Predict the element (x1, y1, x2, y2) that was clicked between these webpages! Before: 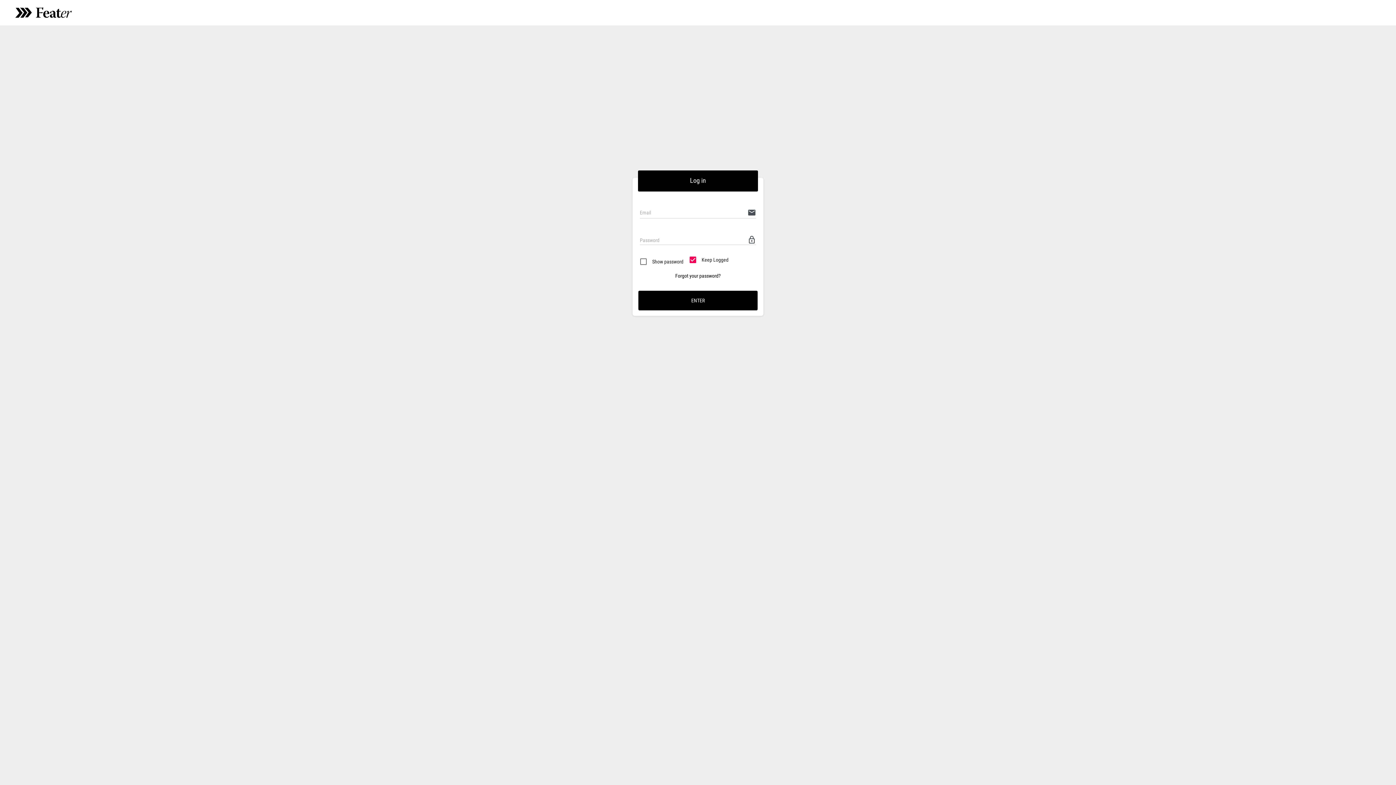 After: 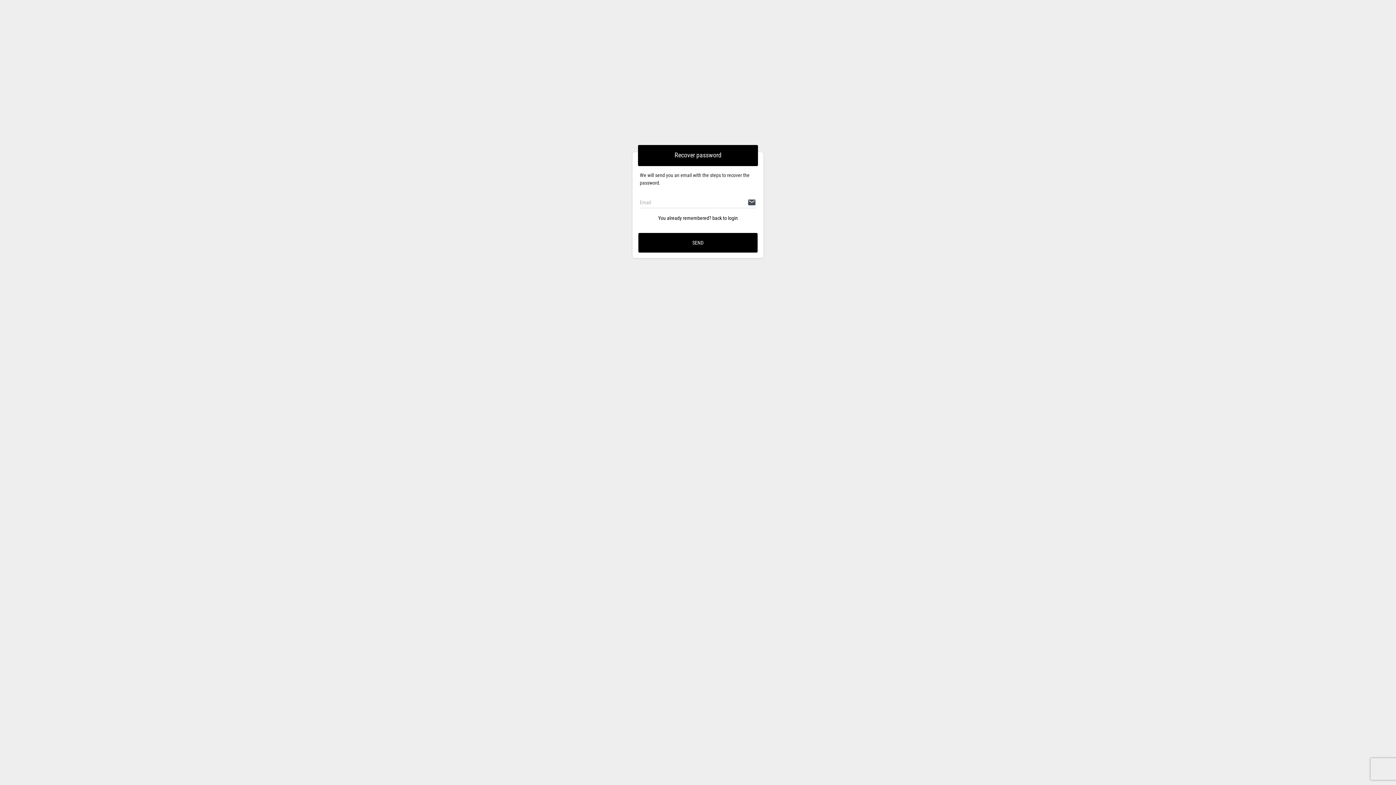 Action: label: Forgot your password? bbox: (640, 272, 756, 280)